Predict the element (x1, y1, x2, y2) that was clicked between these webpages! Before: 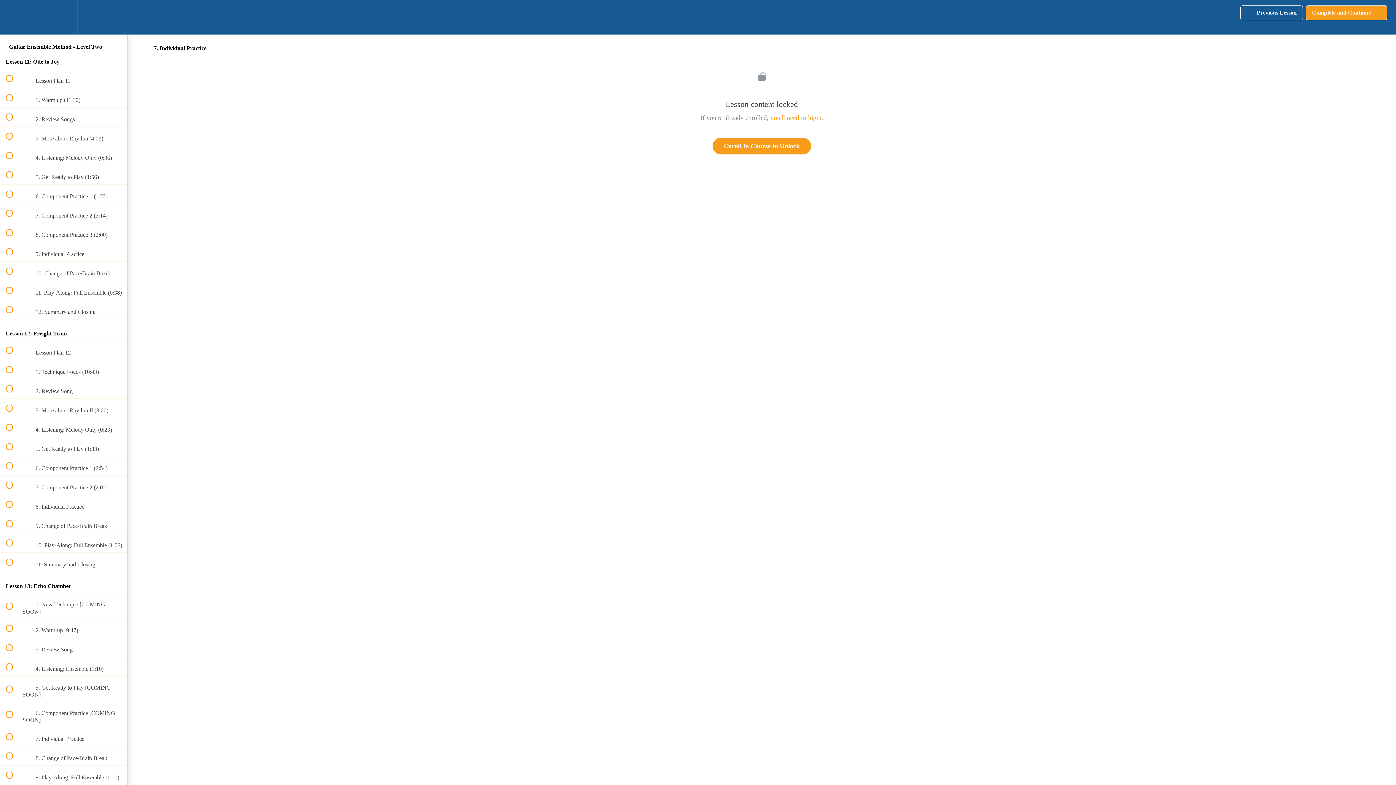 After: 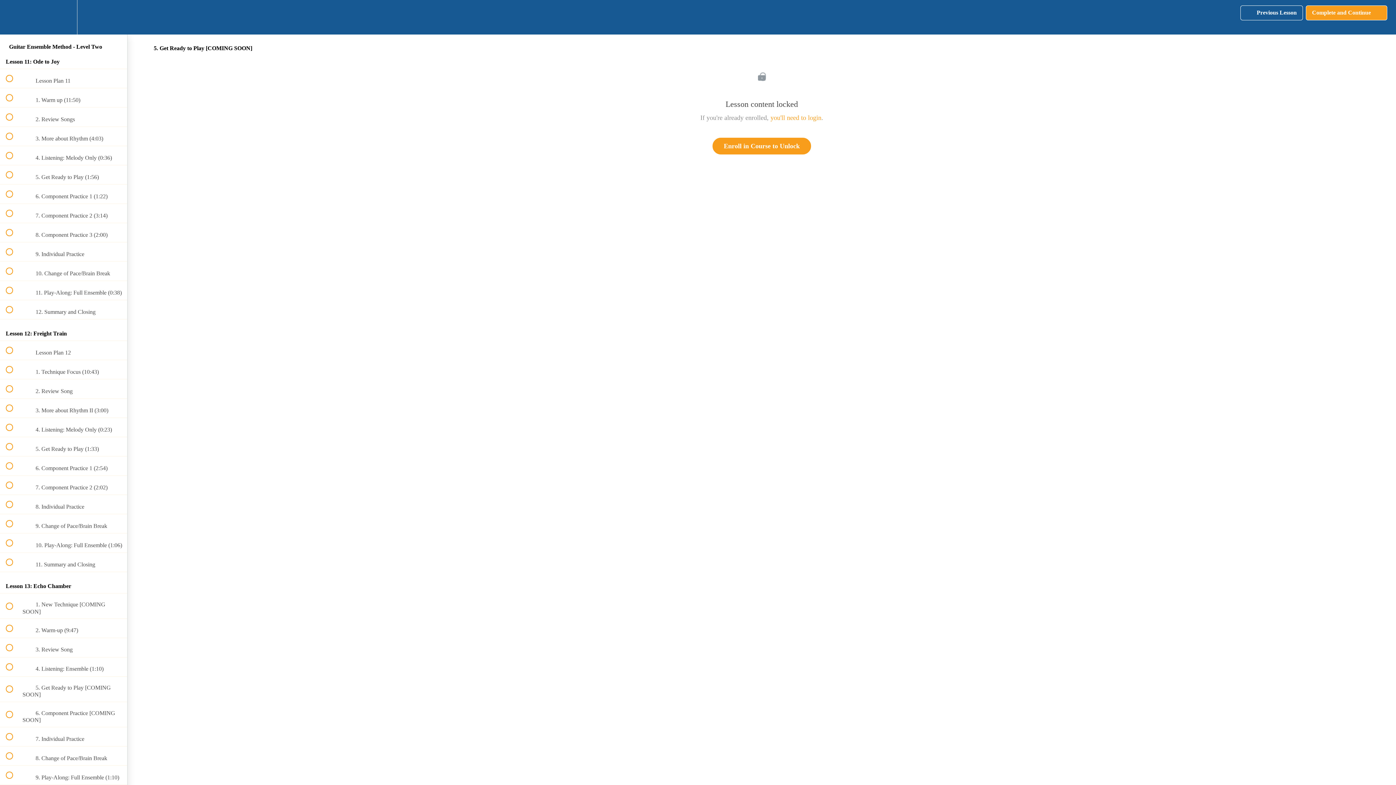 Action: label:  
 5. Get Ready to Play [COMING SOON] bbox: (0, 677, 127, 702)